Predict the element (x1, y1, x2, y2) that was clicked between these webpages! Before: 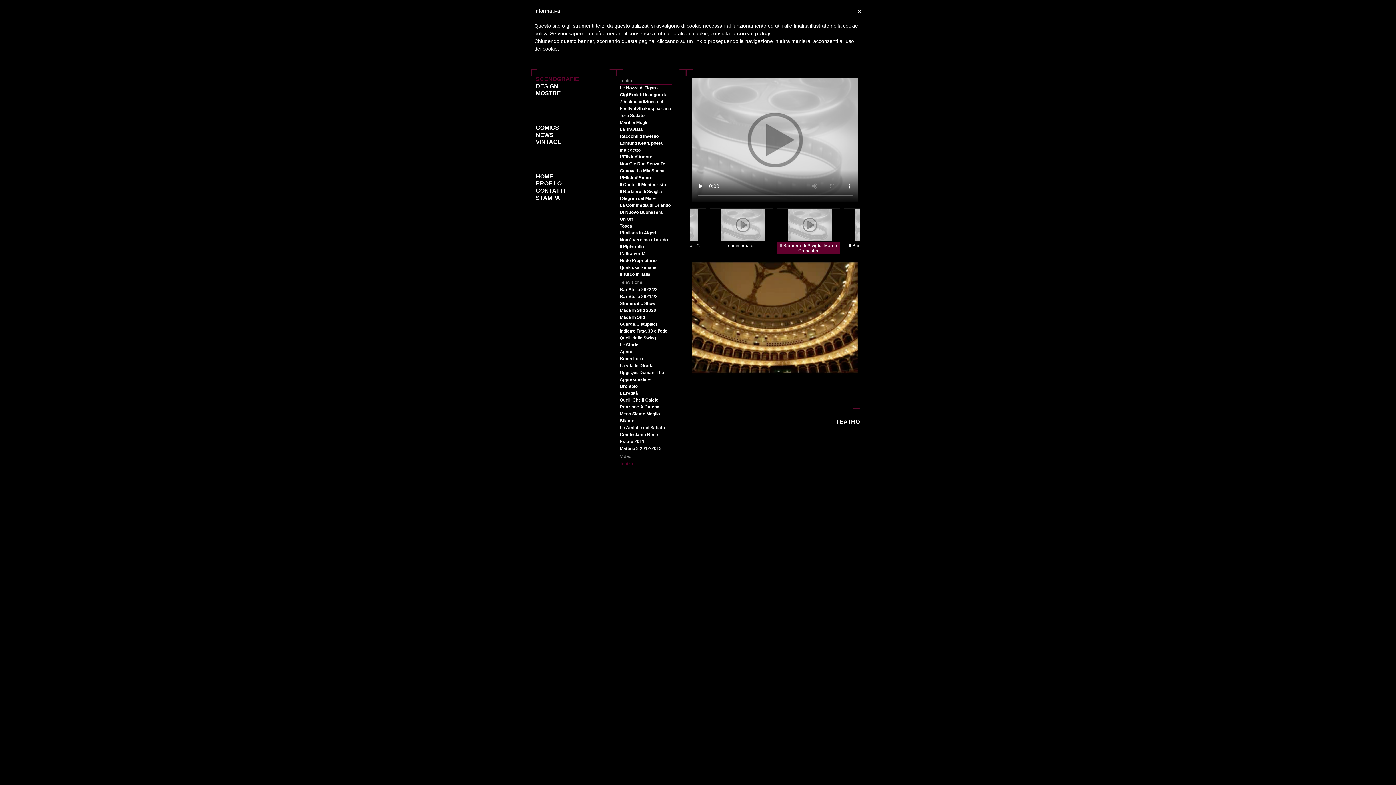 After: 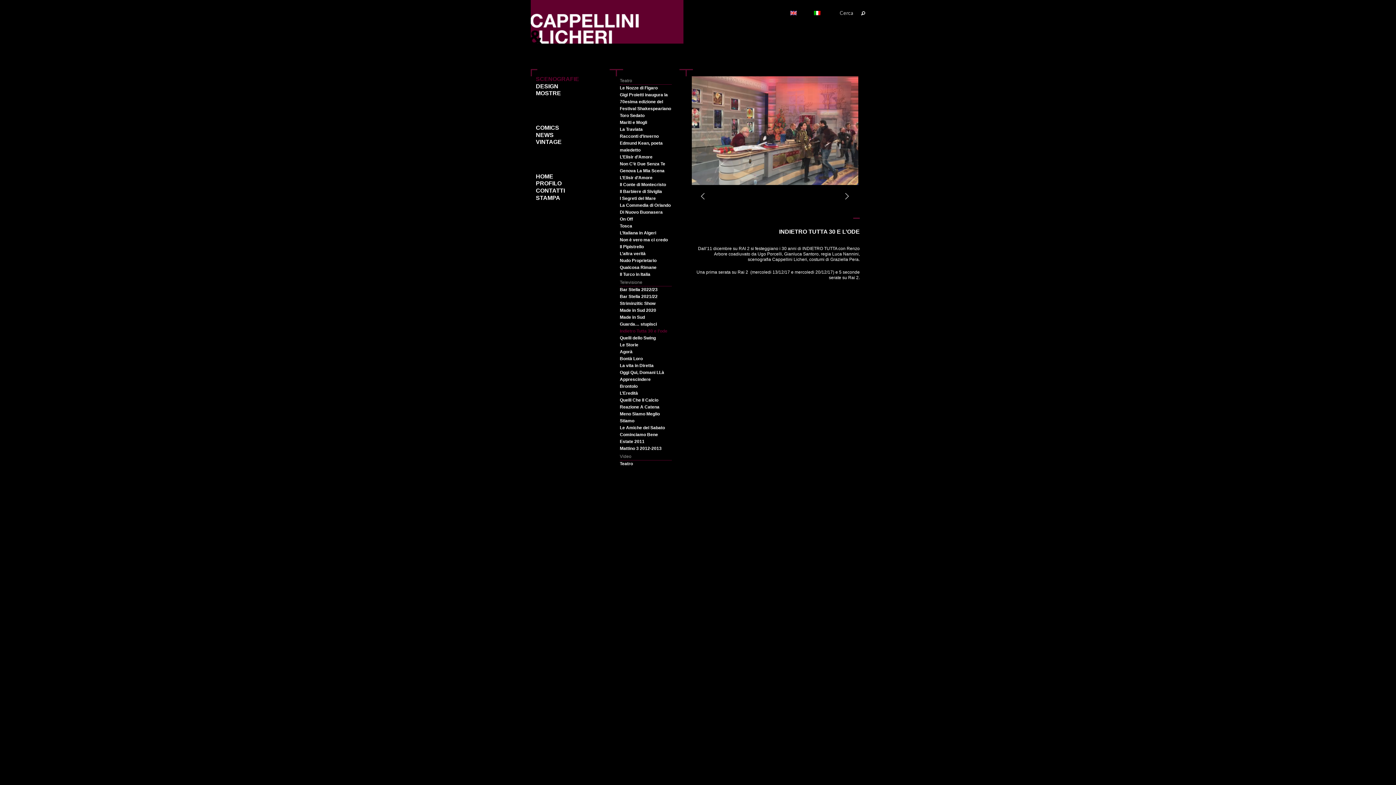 Action: bbox: (620, 328, 667, 333) label: Indietro Tutta 30 e l’ode